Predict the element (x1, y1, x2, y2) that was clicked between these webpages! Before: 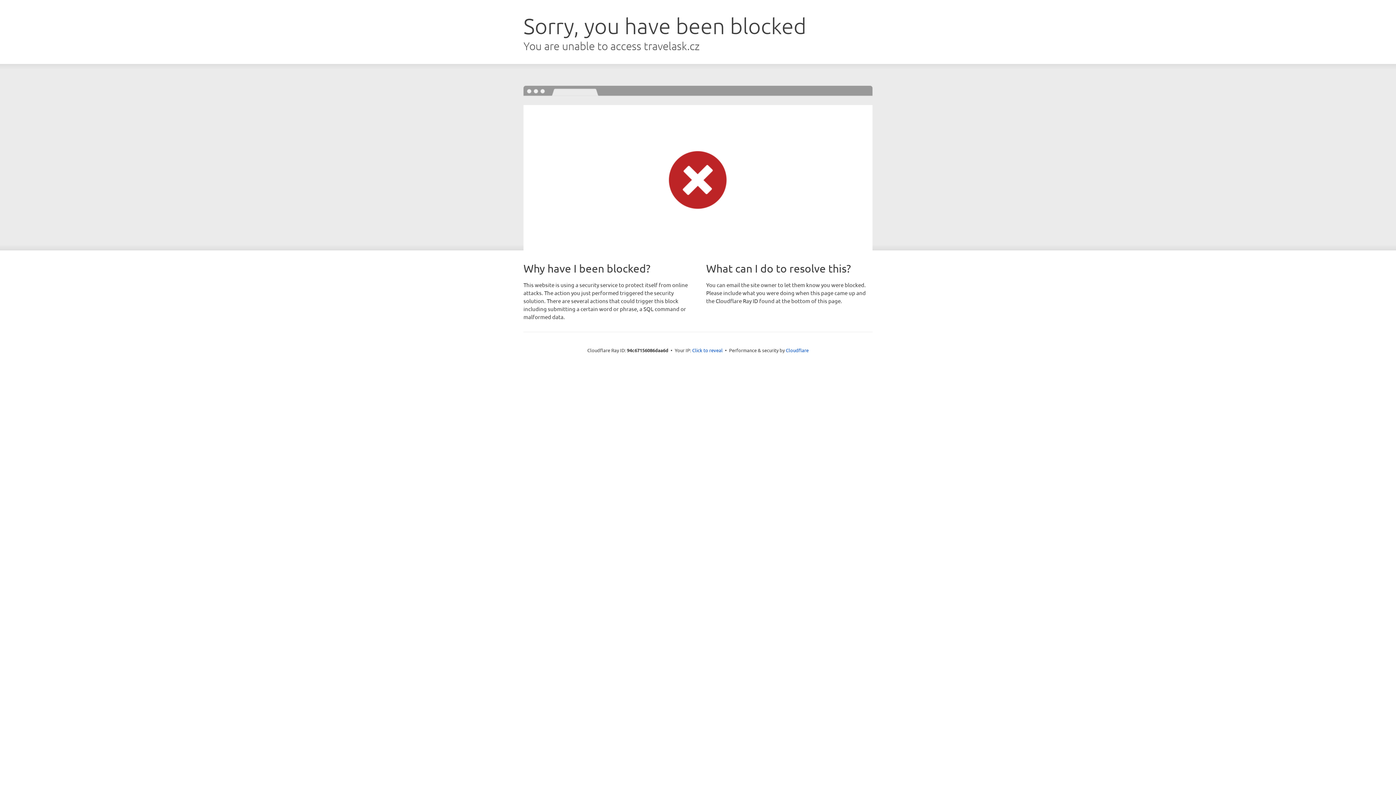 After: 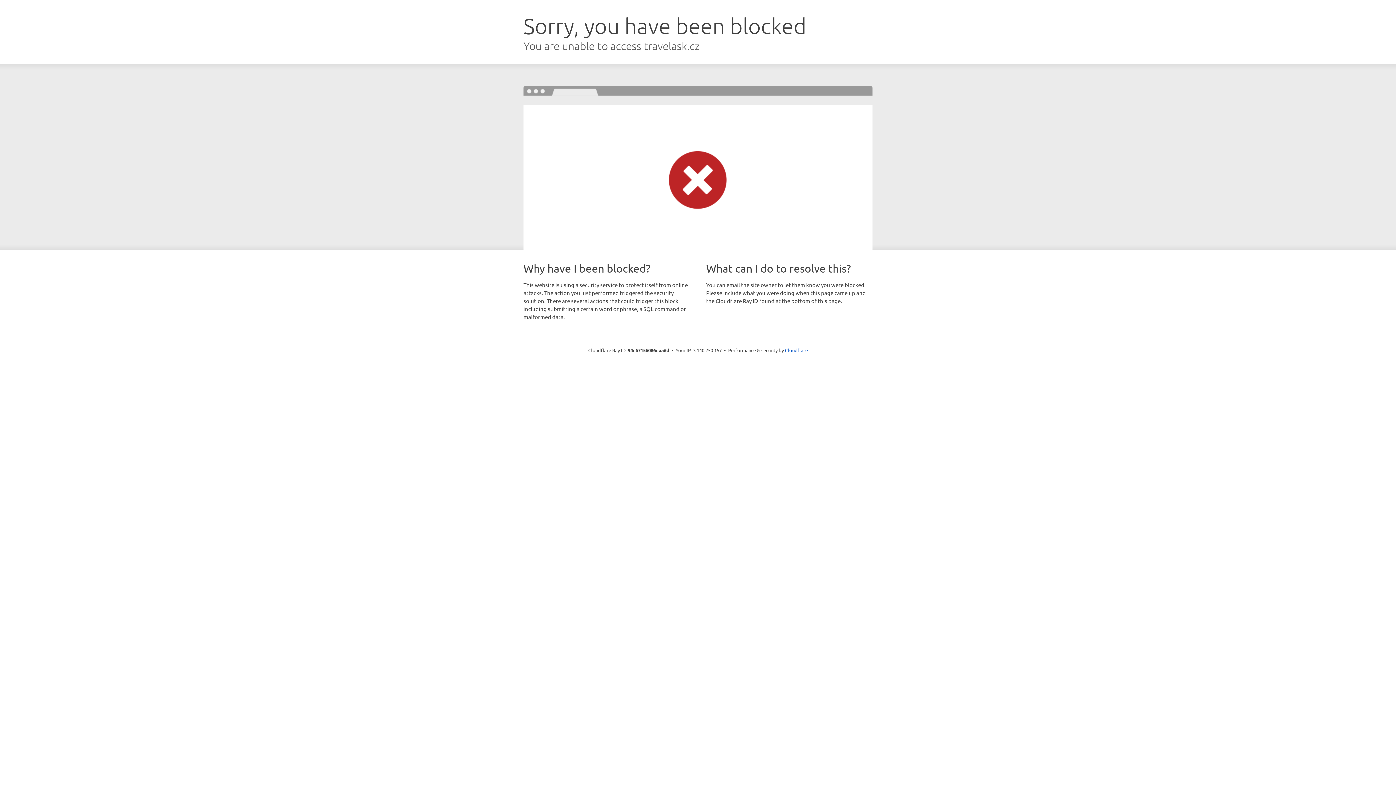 Action: label: Click to reveal bbox: (692, 346, 722, 353)